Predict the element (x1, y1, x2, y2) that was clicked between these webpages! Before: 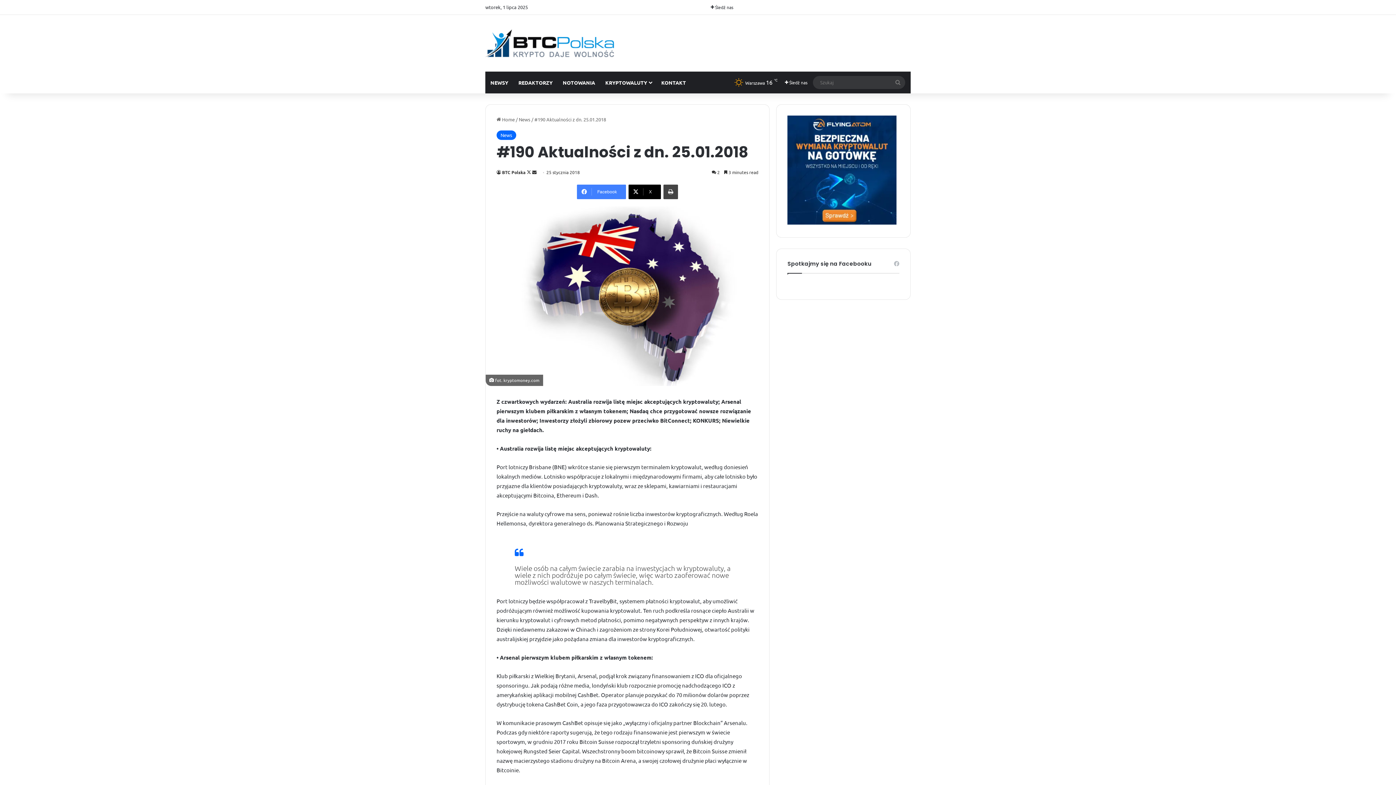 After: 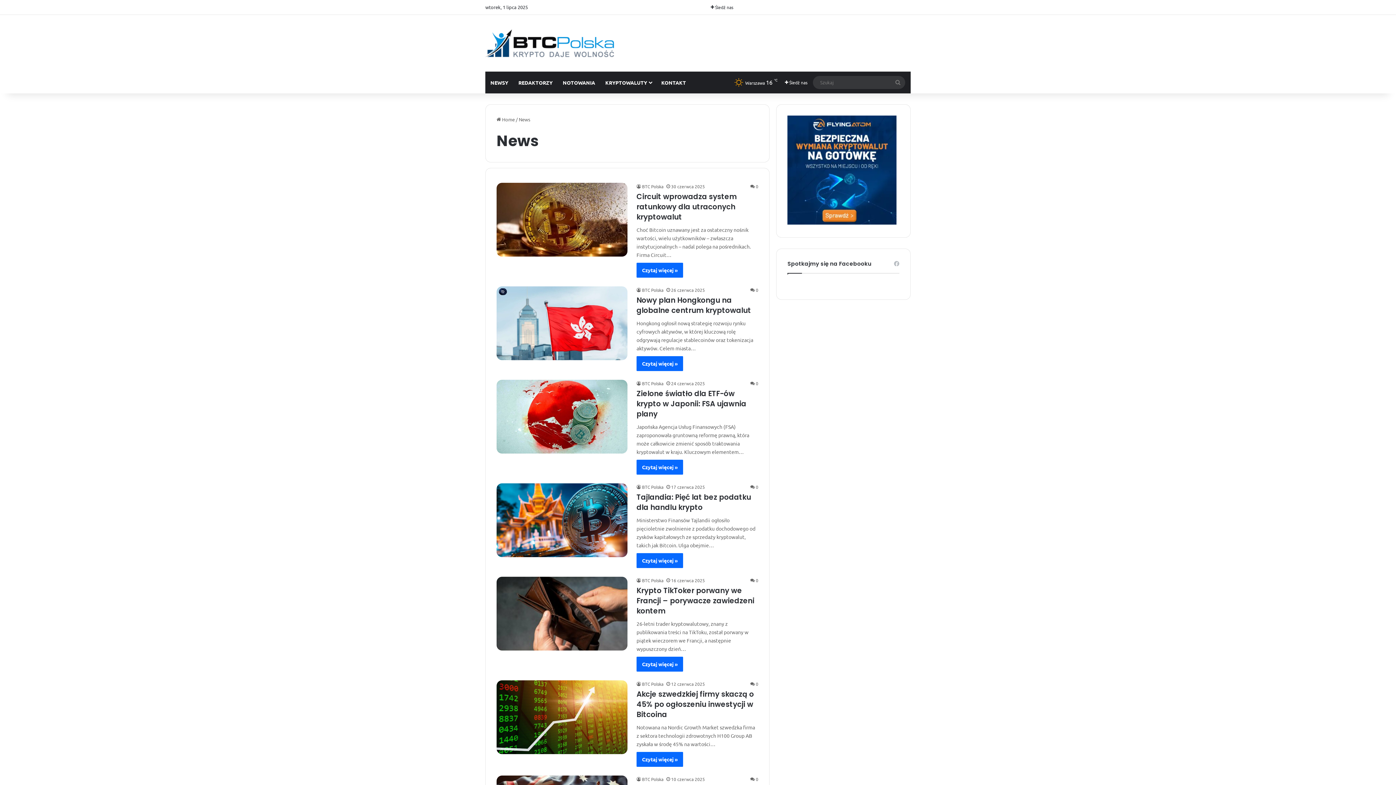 Action: bbox: (518, 116, 530, 122) label: News